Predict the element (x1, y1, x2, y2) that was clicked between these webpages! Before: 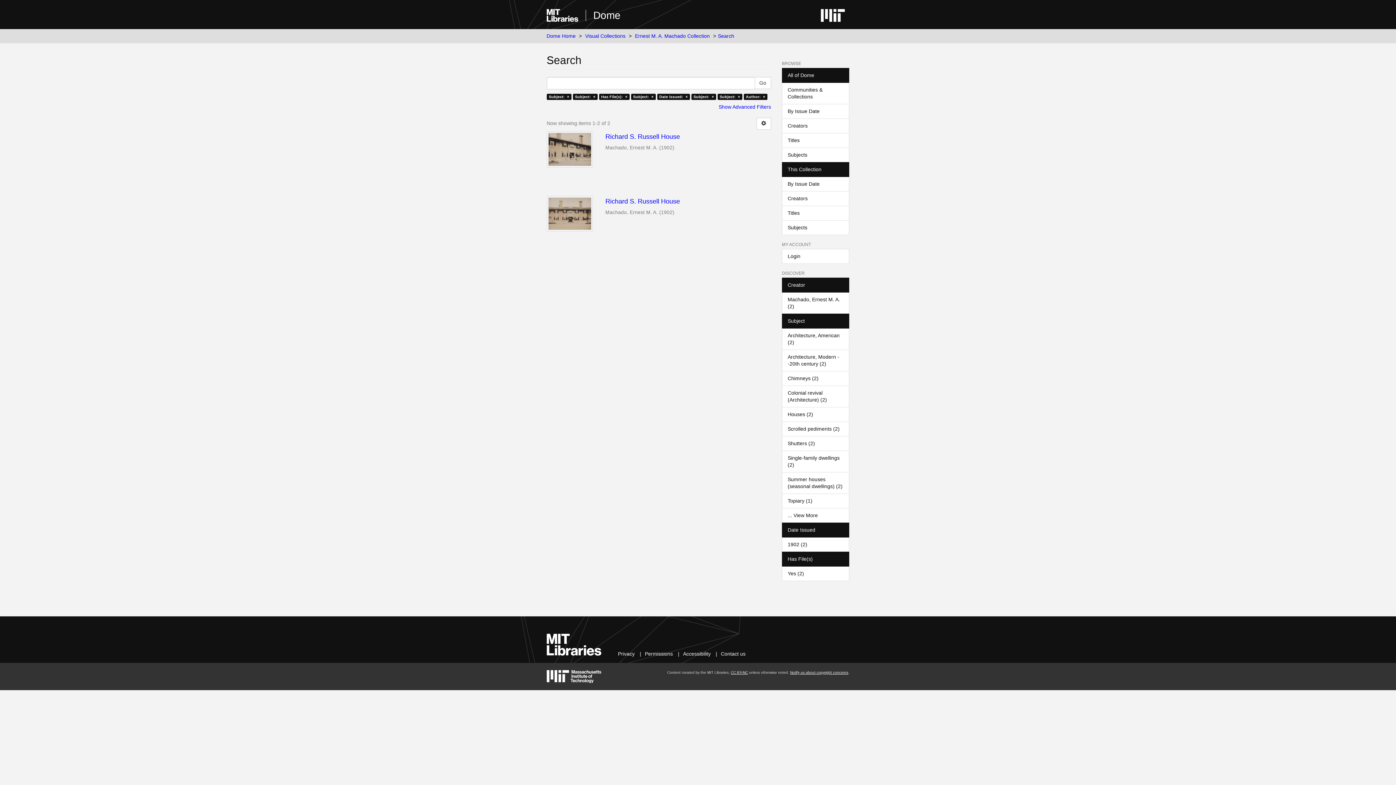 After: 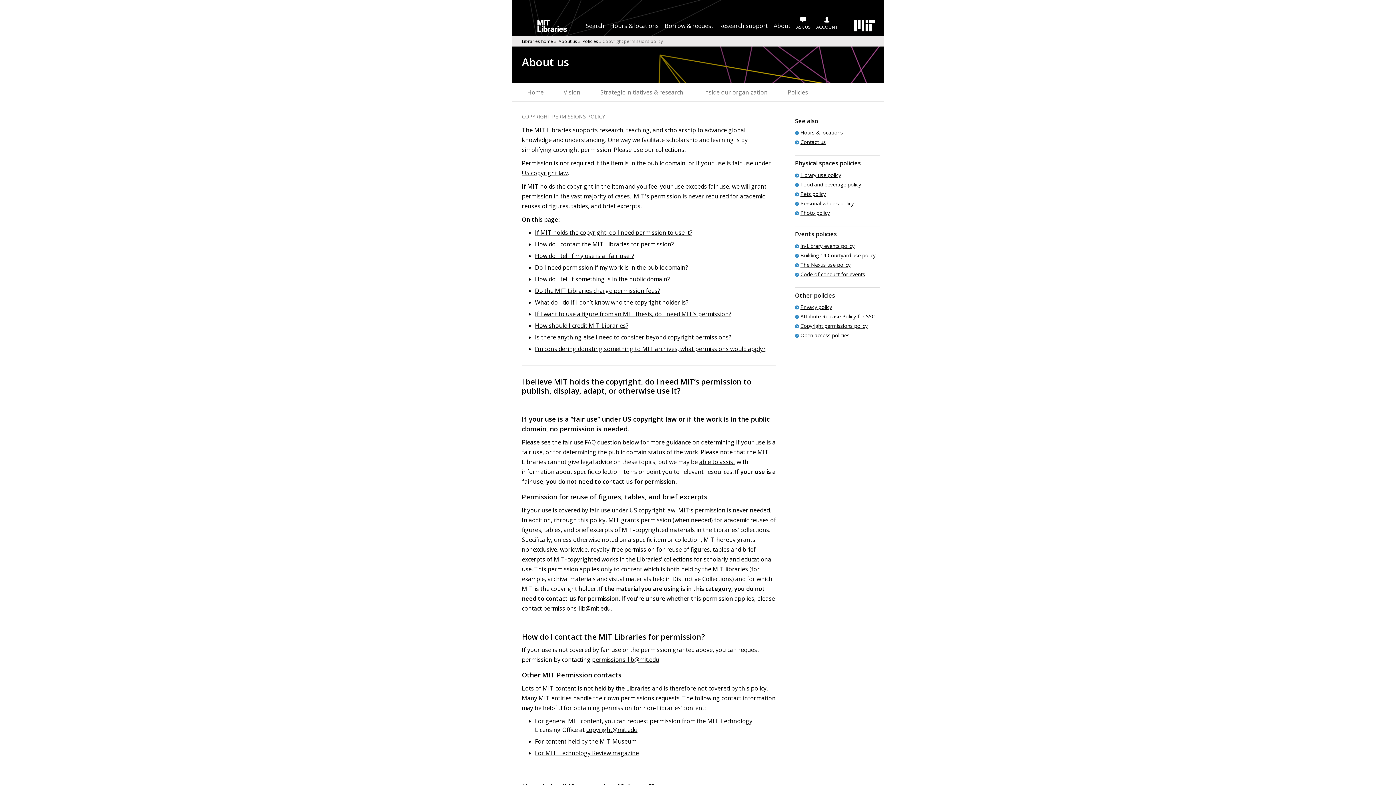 Action: label: Permissions bbox: (645, 651, 673, 657)